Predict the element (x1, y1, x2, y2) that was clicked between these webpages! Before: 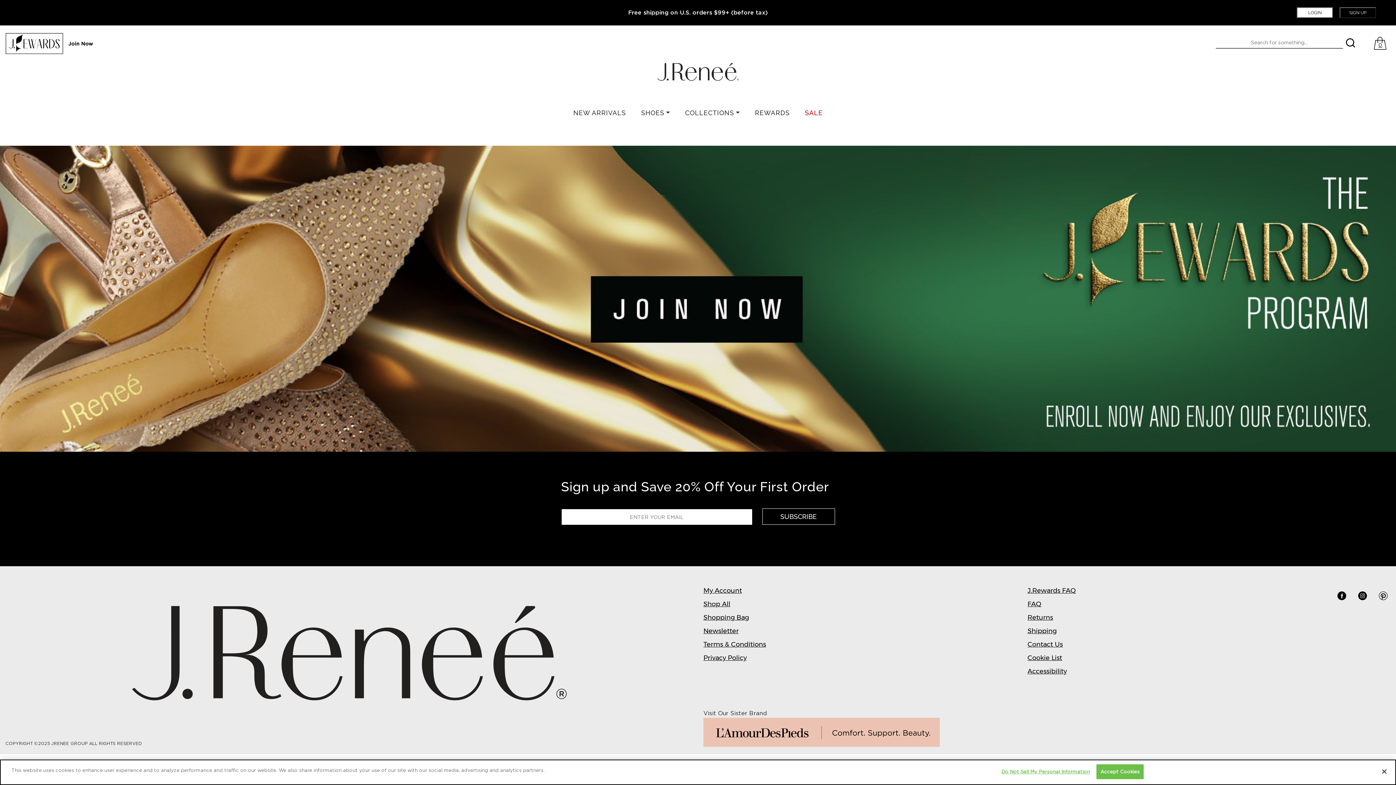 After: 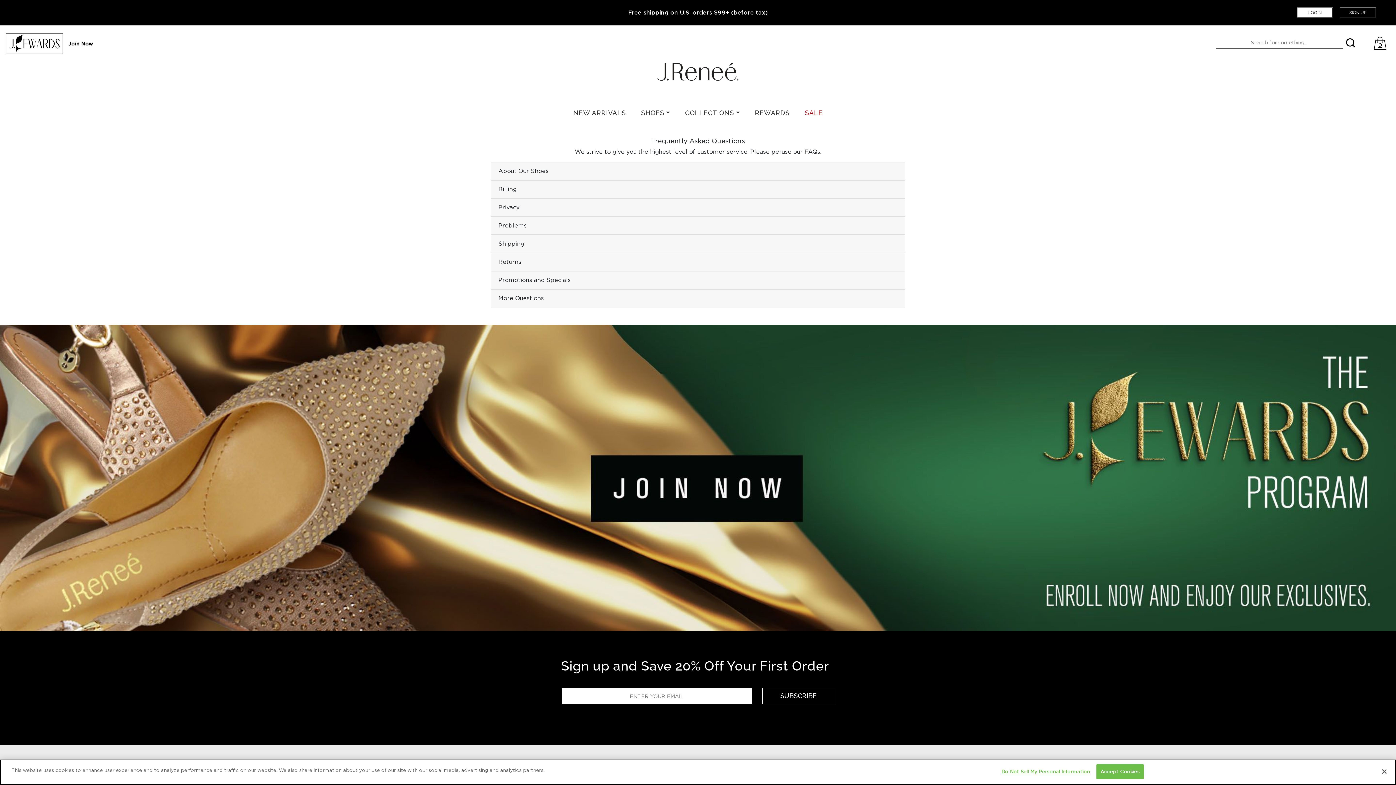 Action: bbox: (1027, 627, 1056, 635) label: Shipping